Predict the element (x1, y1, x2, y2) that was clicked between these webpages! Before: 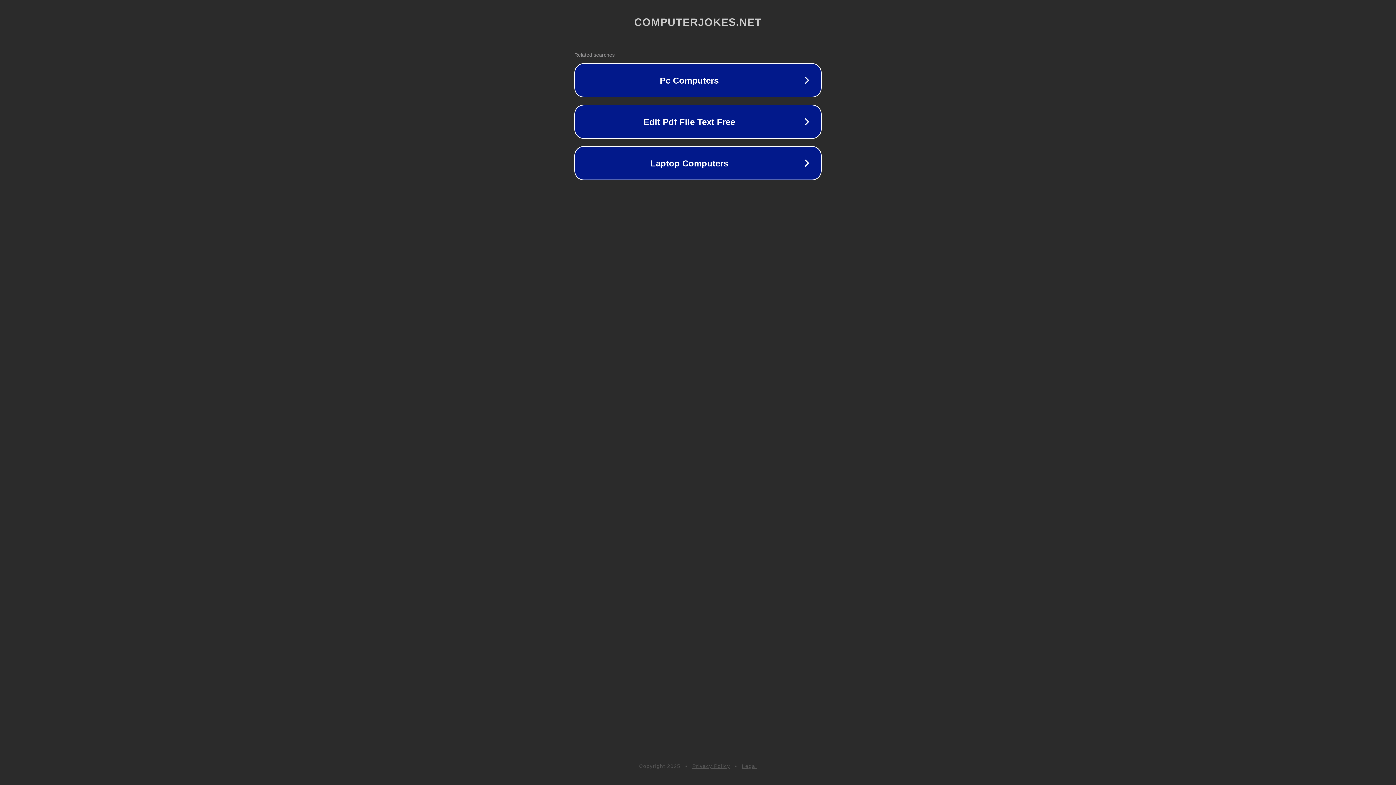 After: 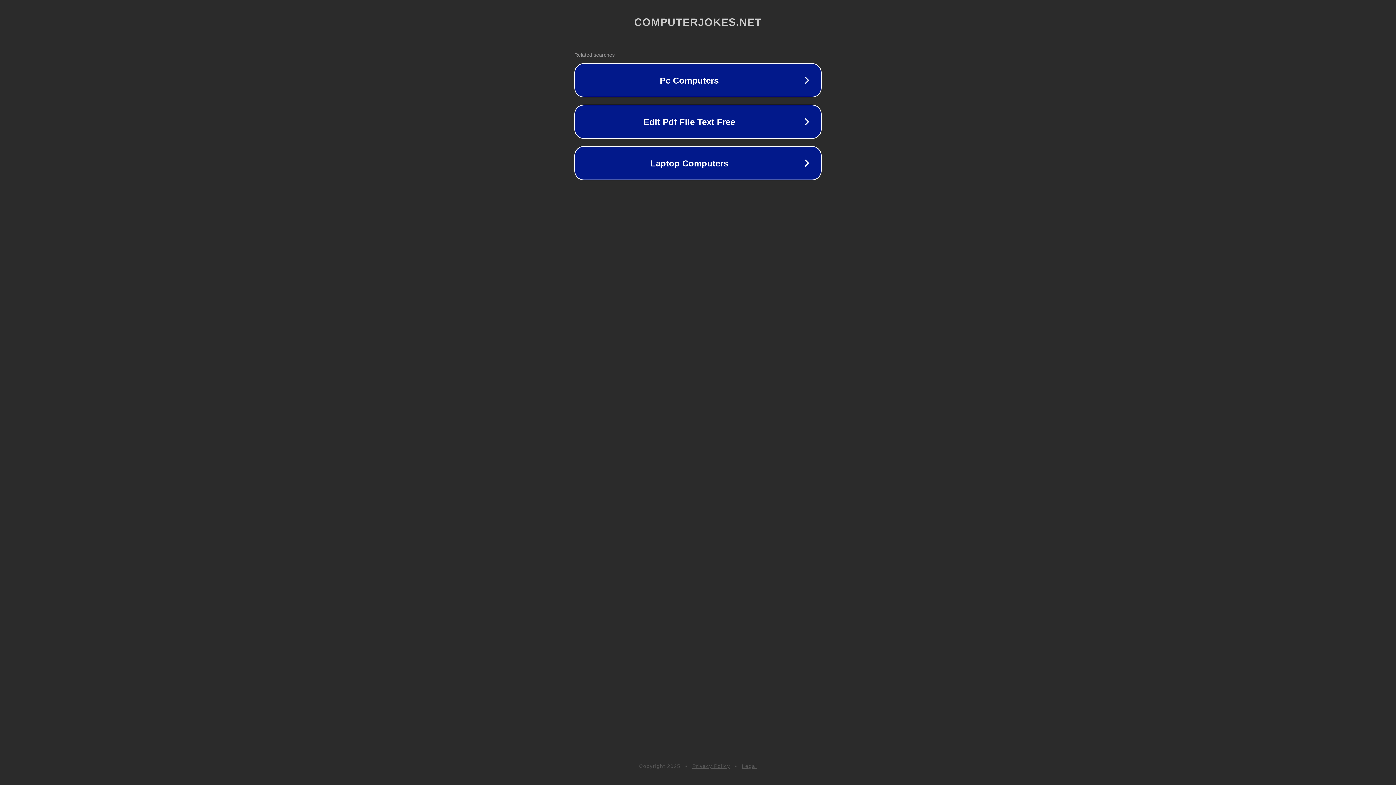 Action: bbox: (742, 763, 757, 769) label: Legal